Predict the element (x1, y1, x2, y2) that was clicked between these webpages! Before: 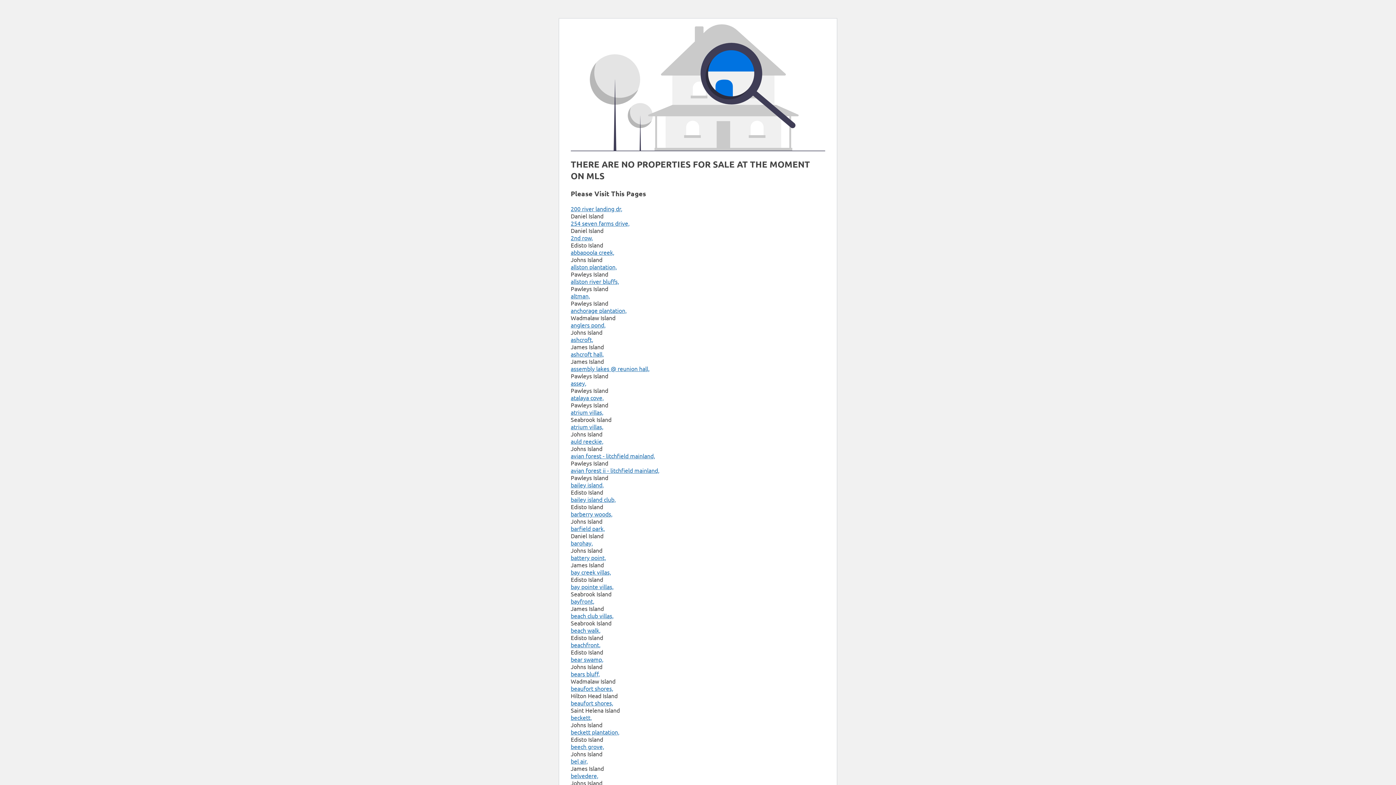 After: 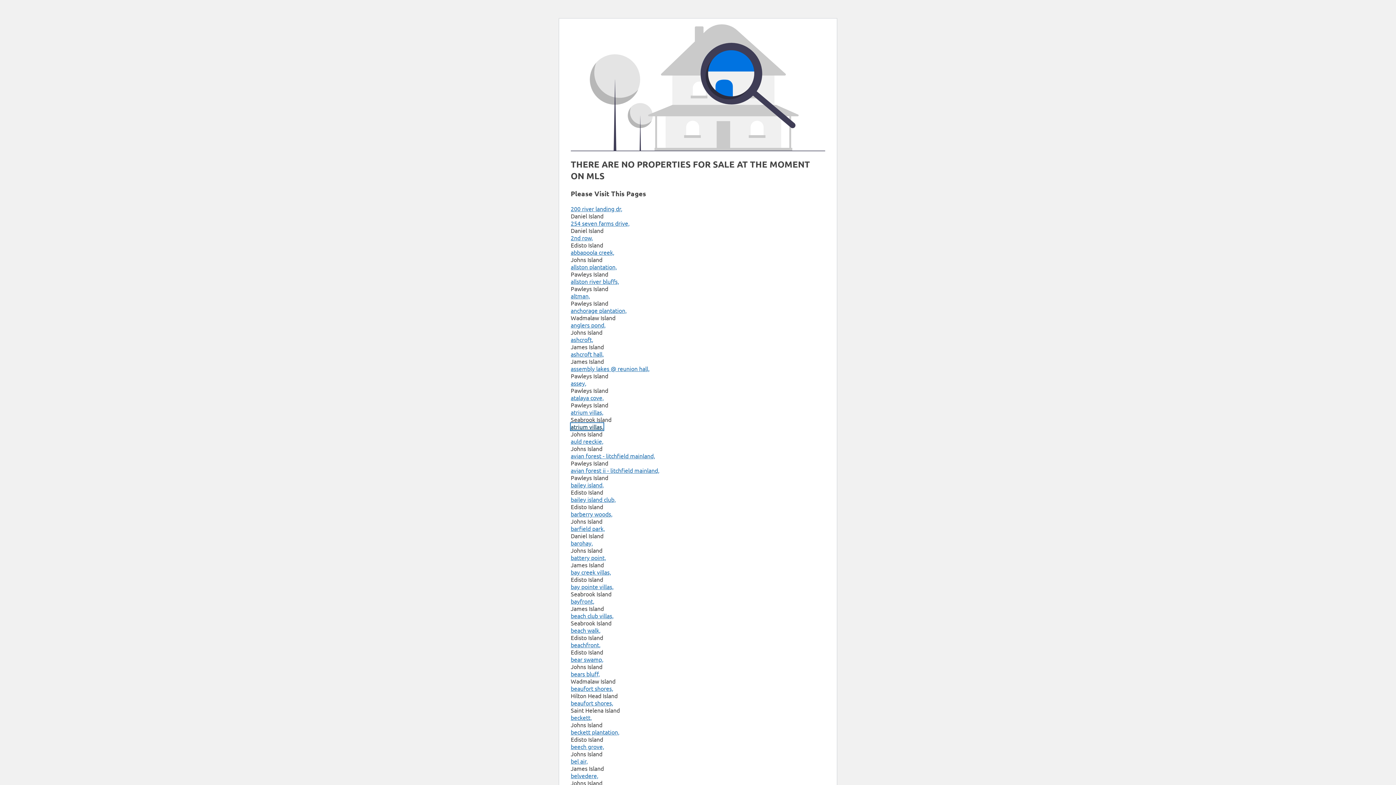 Action: label: atrium villas, bbox: (570, 423, 603, 430)